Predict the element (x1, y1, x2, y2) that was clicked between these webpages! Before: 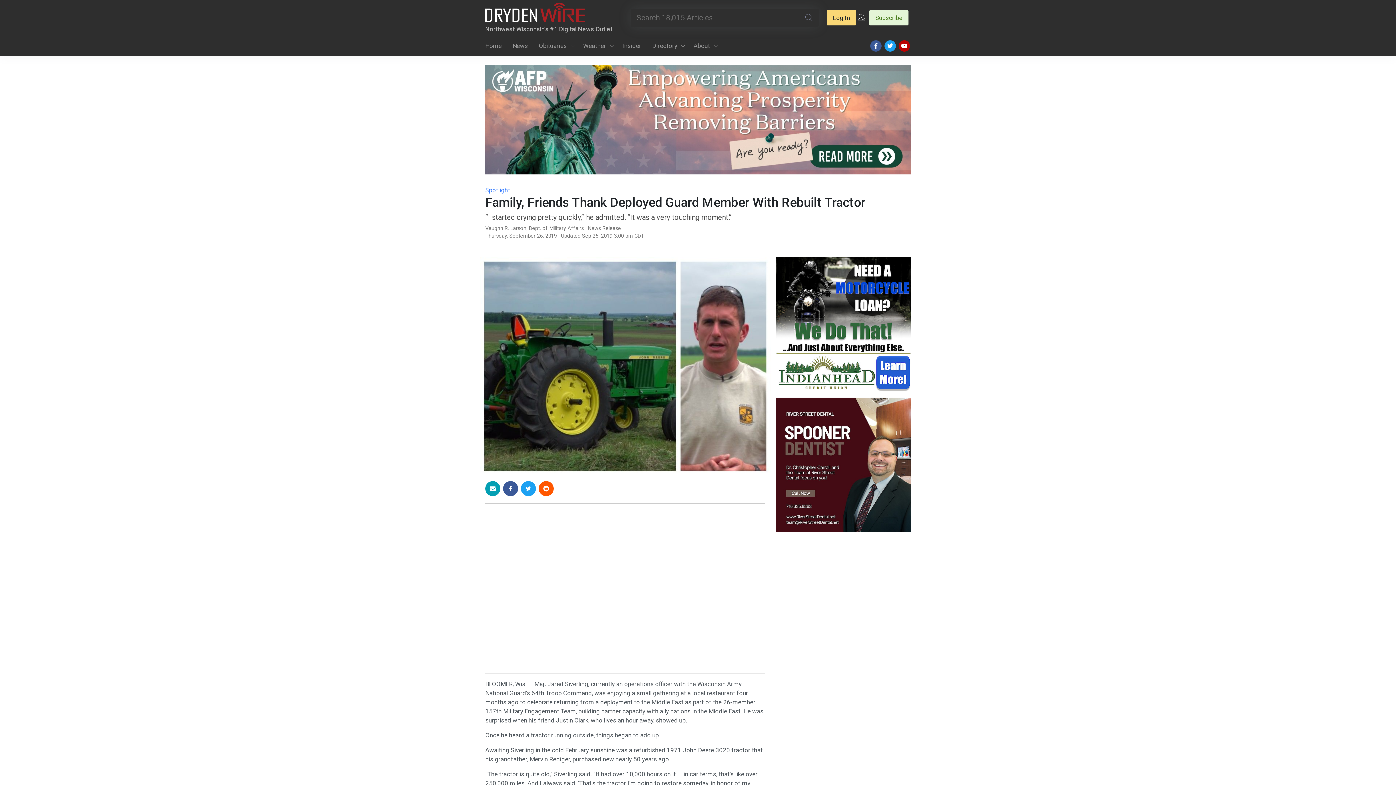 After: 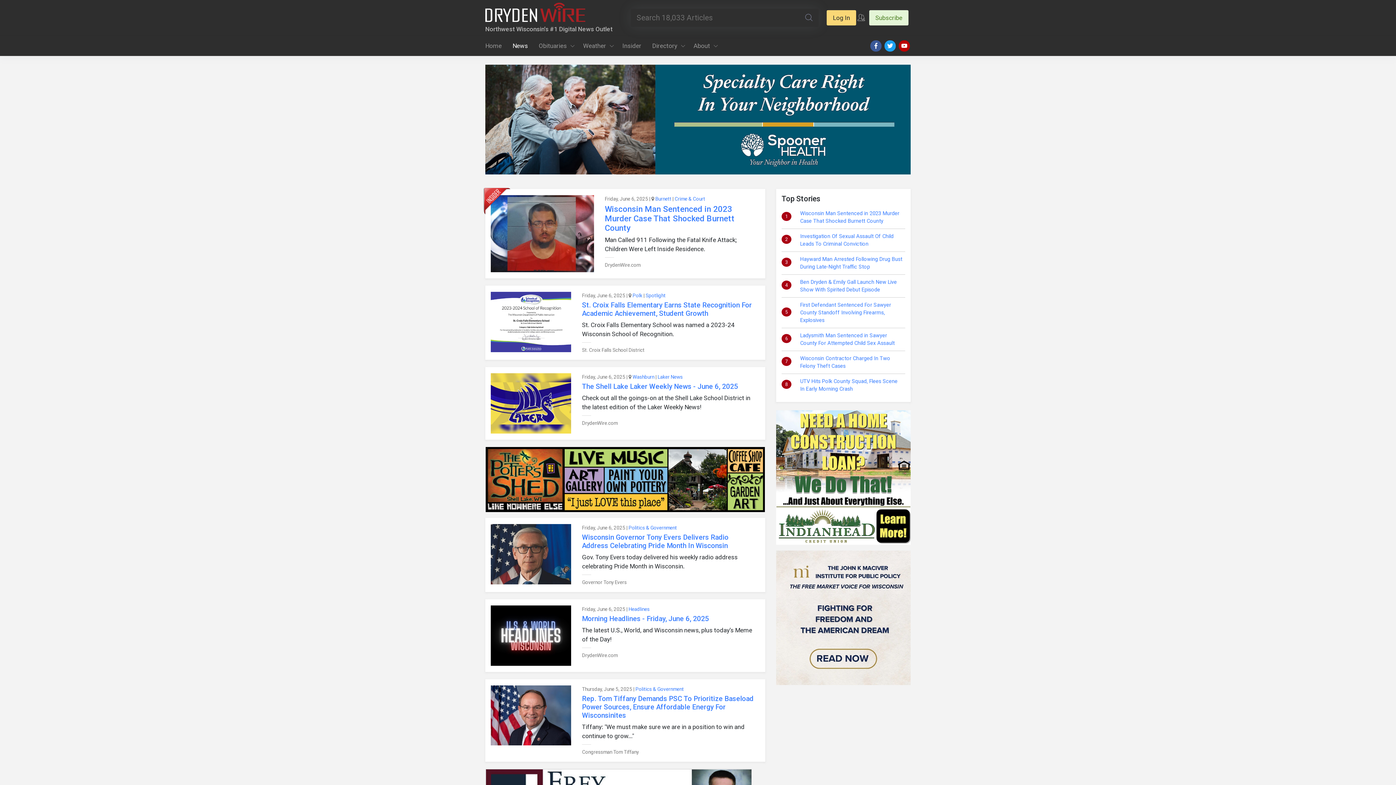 Action: label: News bbox: (507, 36, 533, 56)